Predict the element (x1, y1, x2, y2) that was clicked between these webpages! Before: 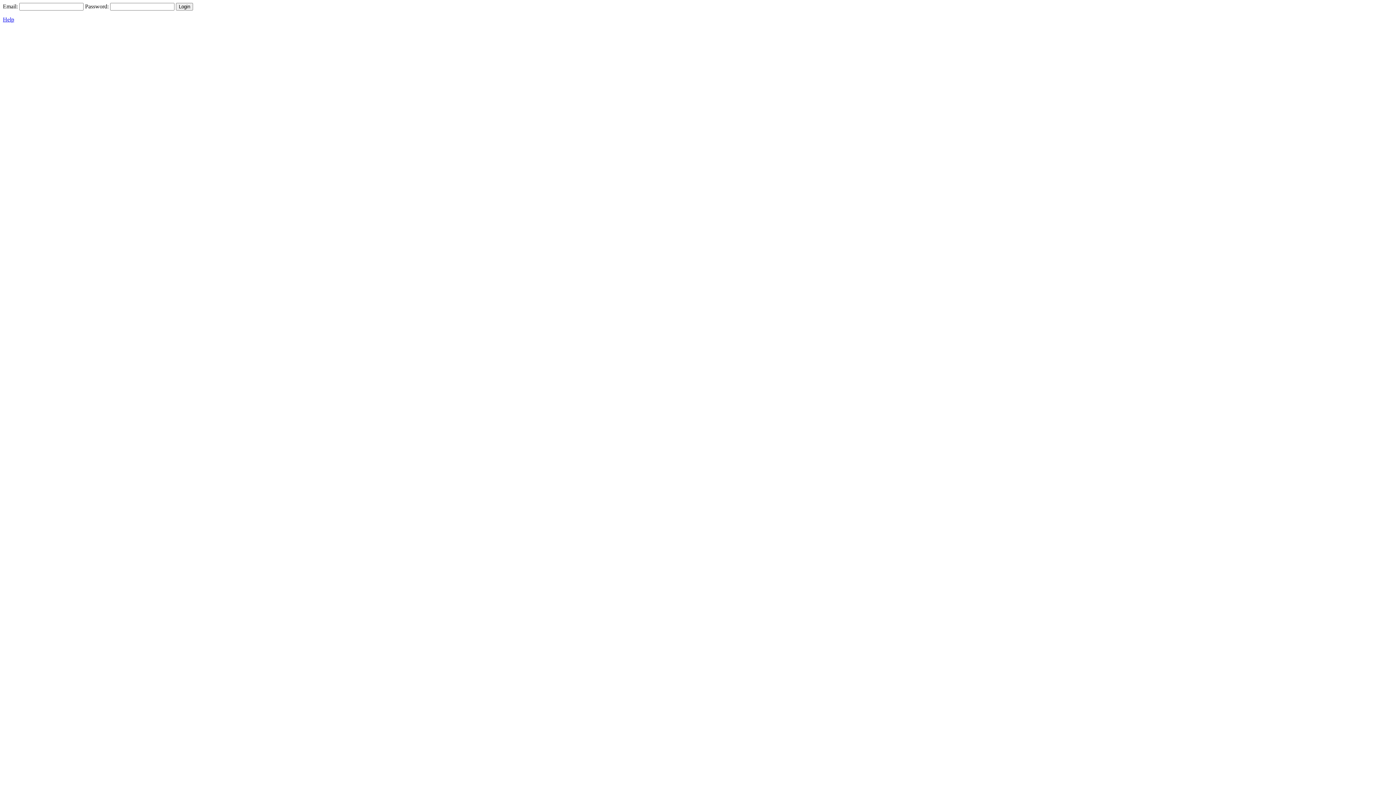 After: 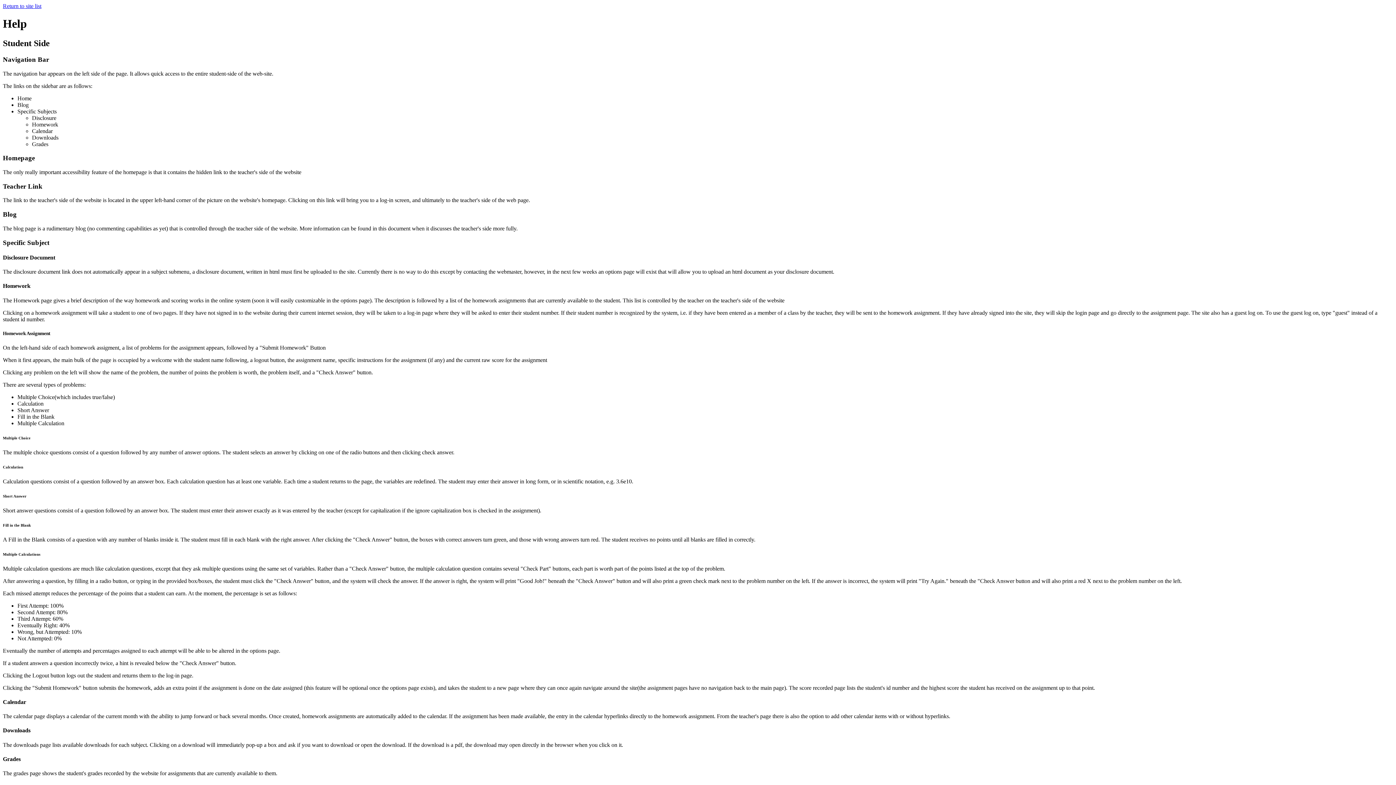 Action: bbox: (2, 16, 14, 22) label: Help